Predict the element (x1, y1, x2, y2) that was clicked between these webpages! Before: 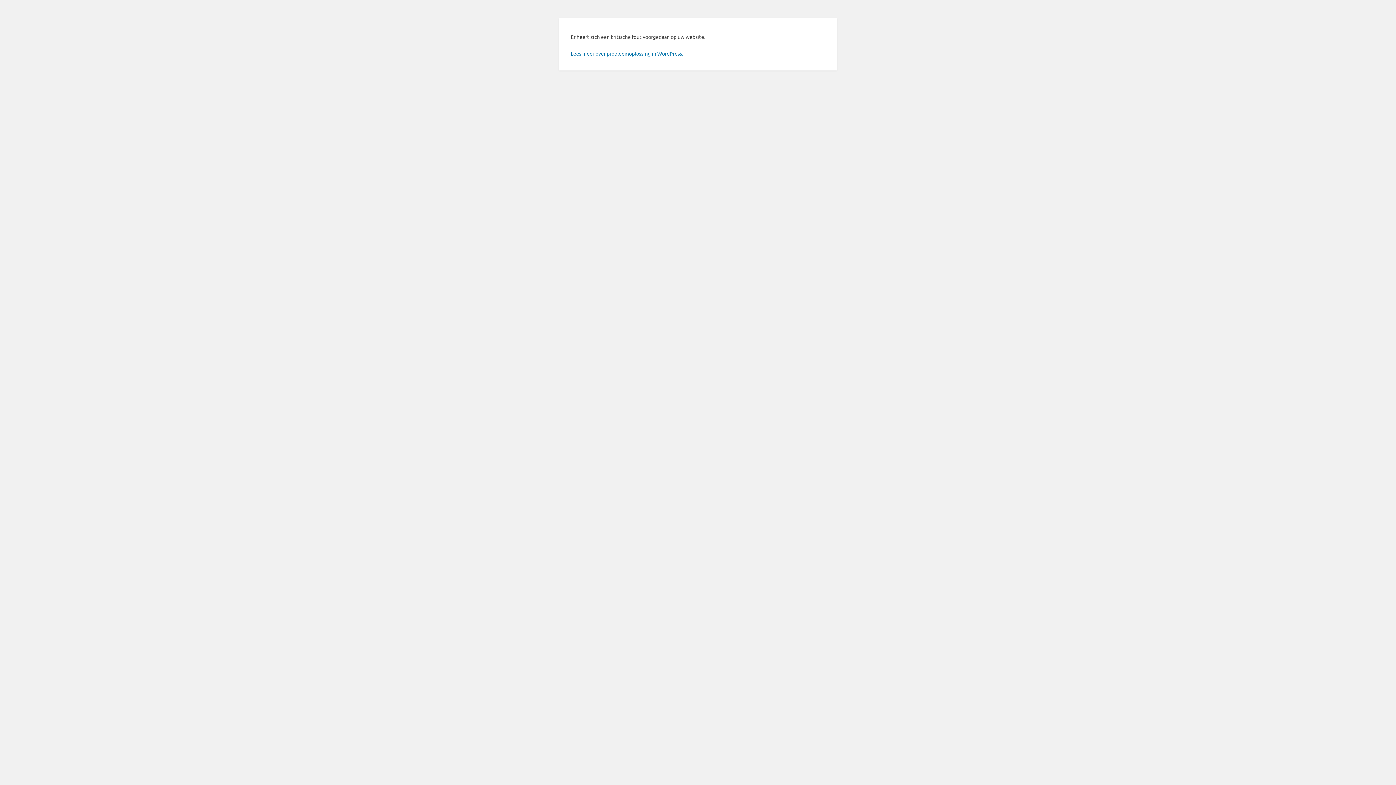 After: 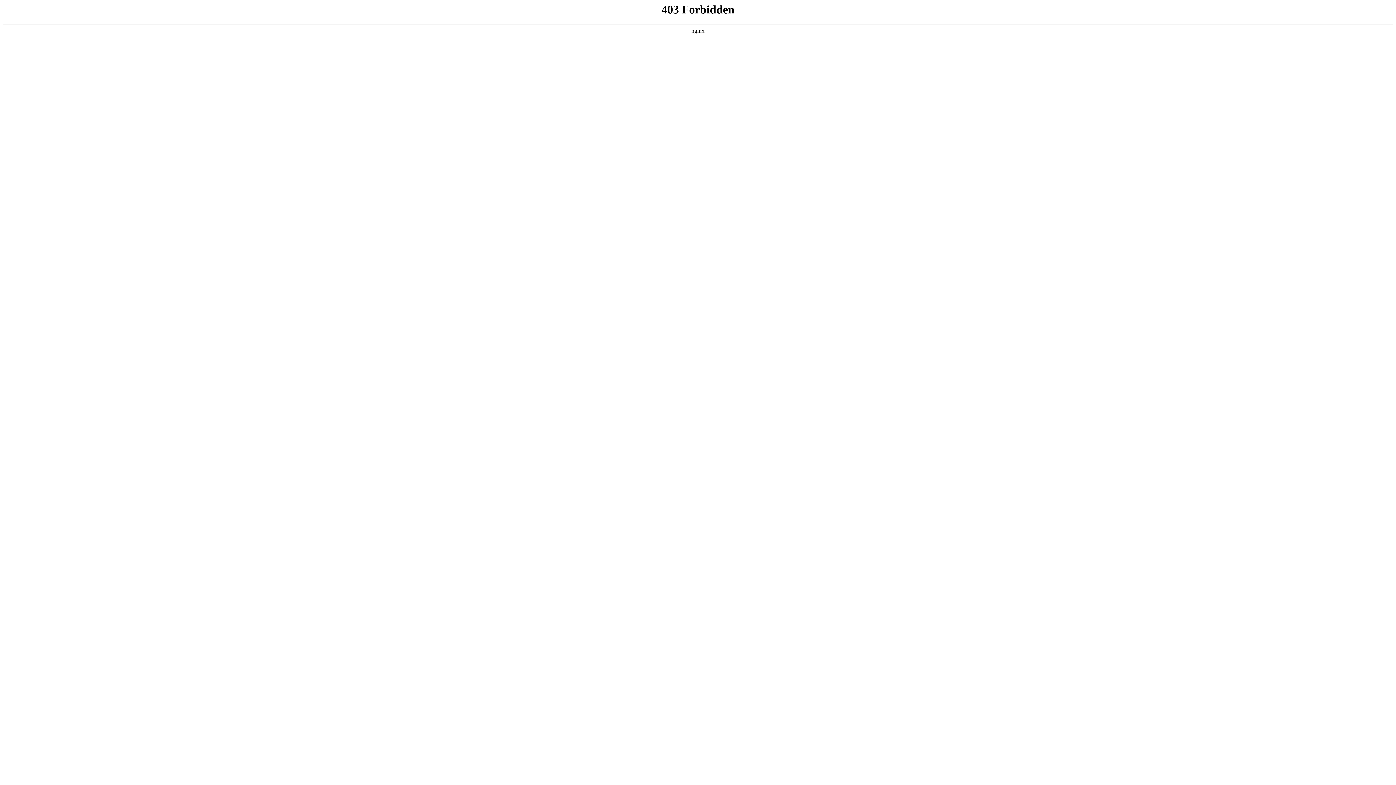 Action: bbox: (570, 50, 683, 56) label: Lees meer over probleemoplossing in WordPress.